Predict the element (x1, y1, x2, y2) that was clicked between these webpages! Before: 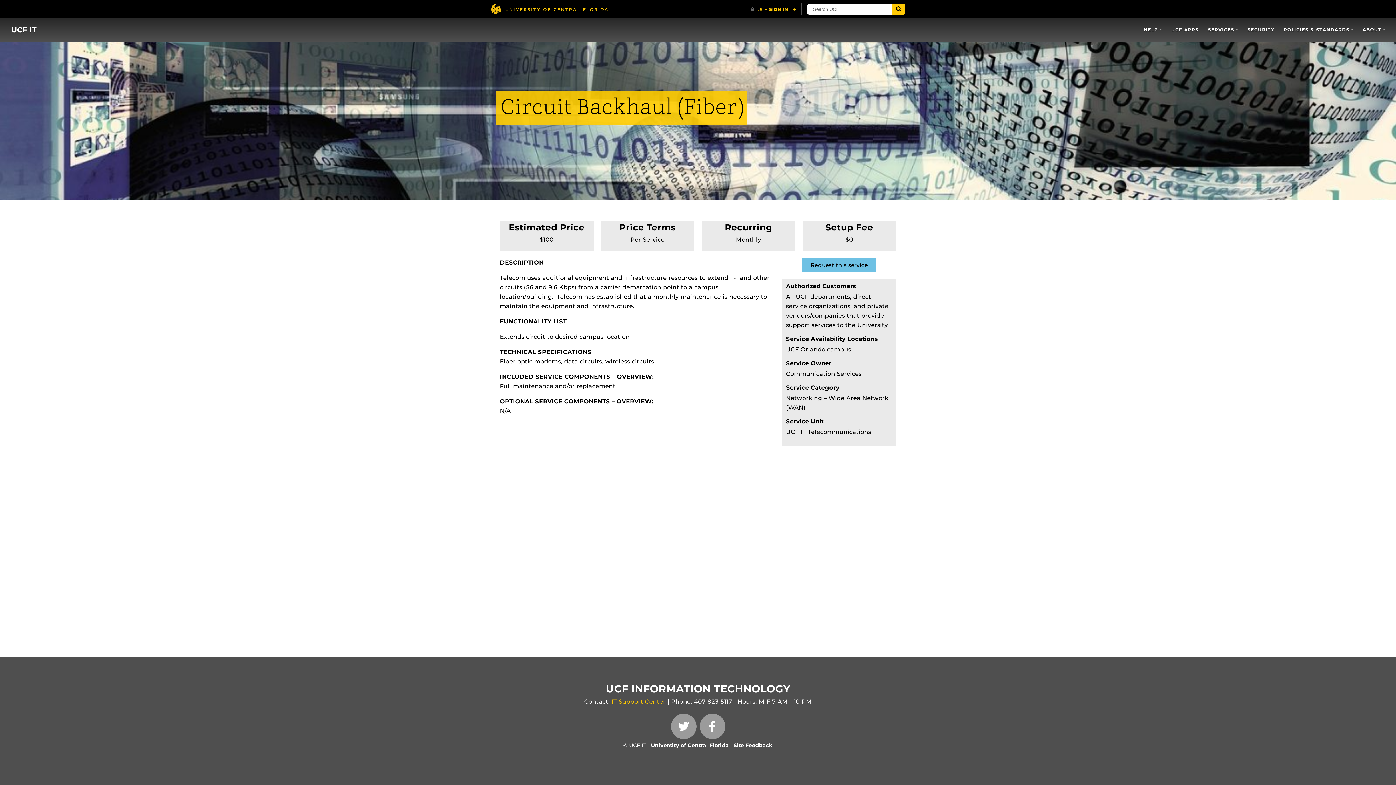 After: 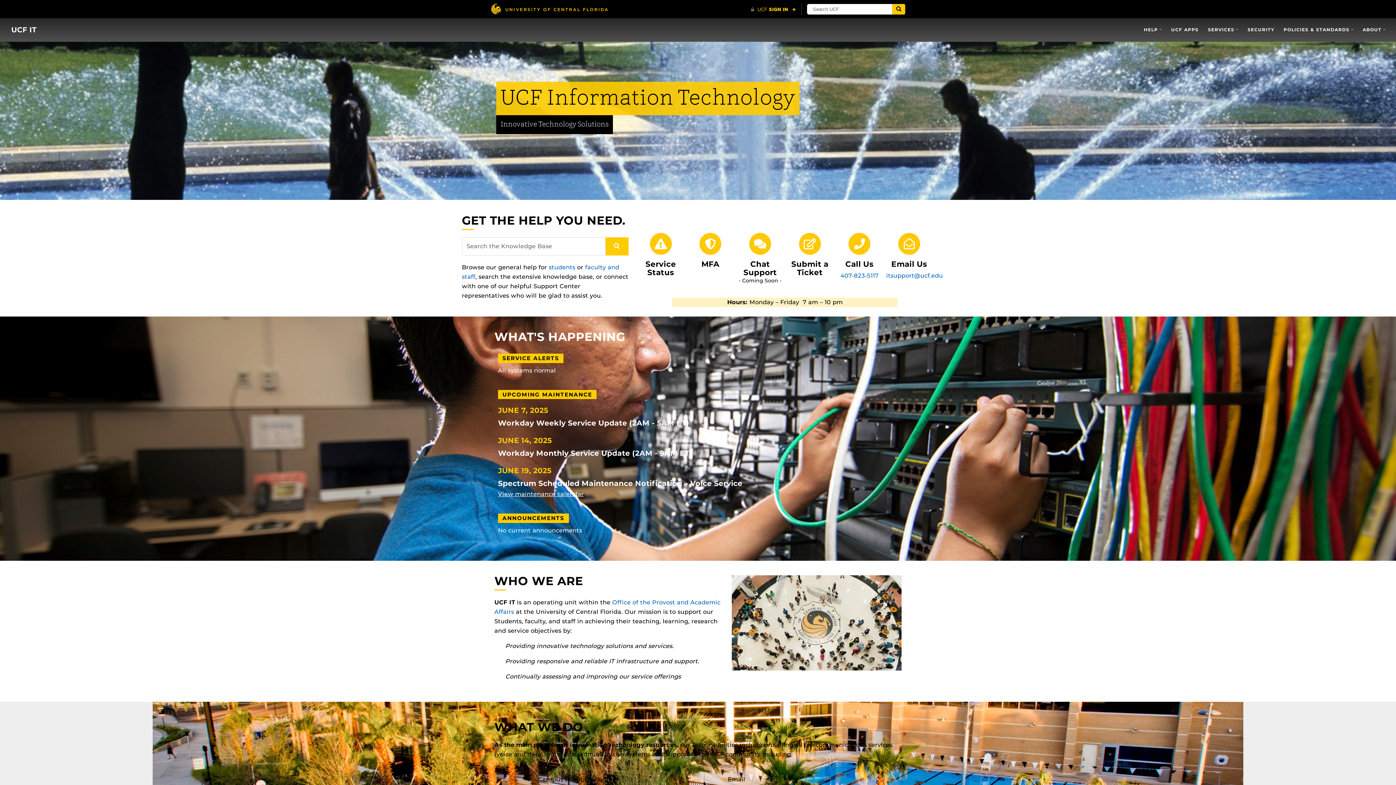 Action: label: UCF IT bbox: (11, 19, 36, 39)